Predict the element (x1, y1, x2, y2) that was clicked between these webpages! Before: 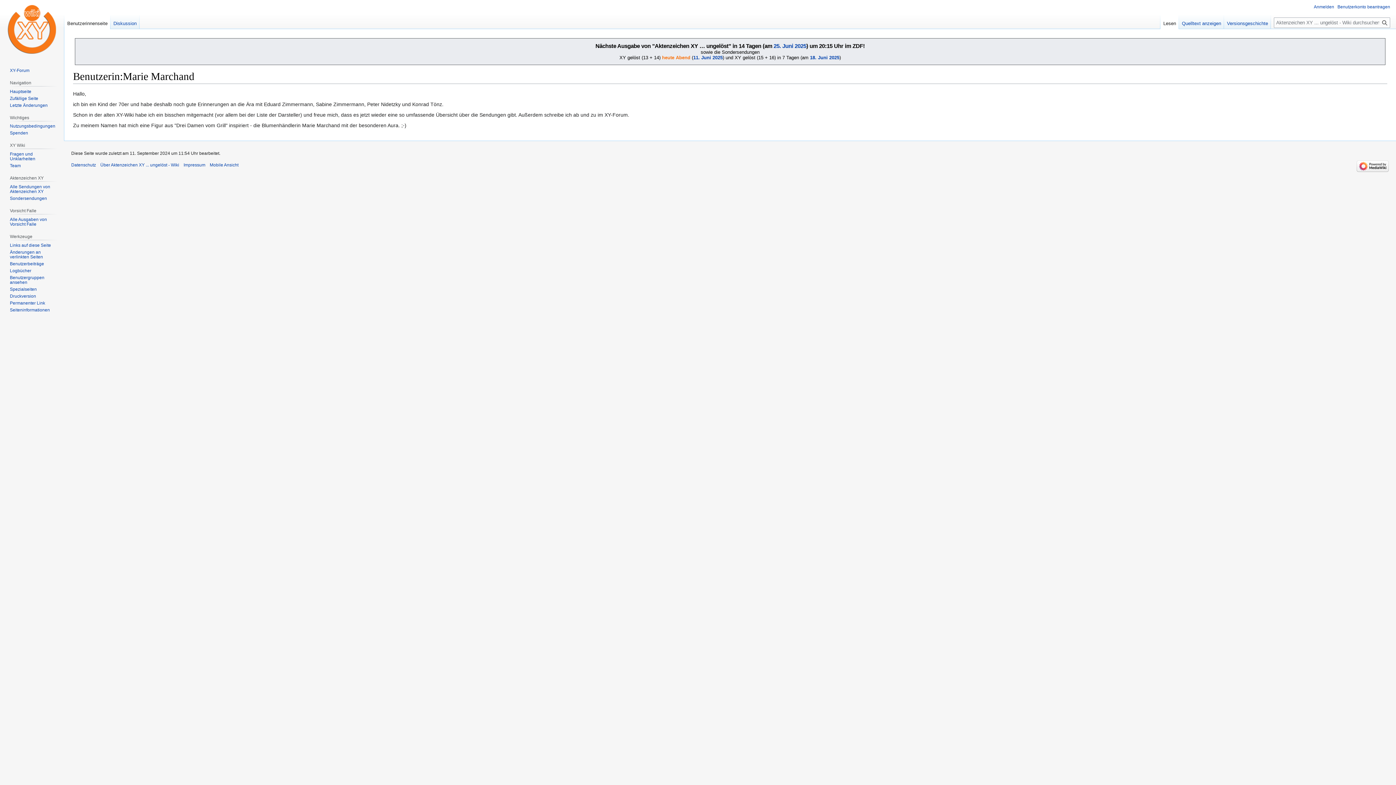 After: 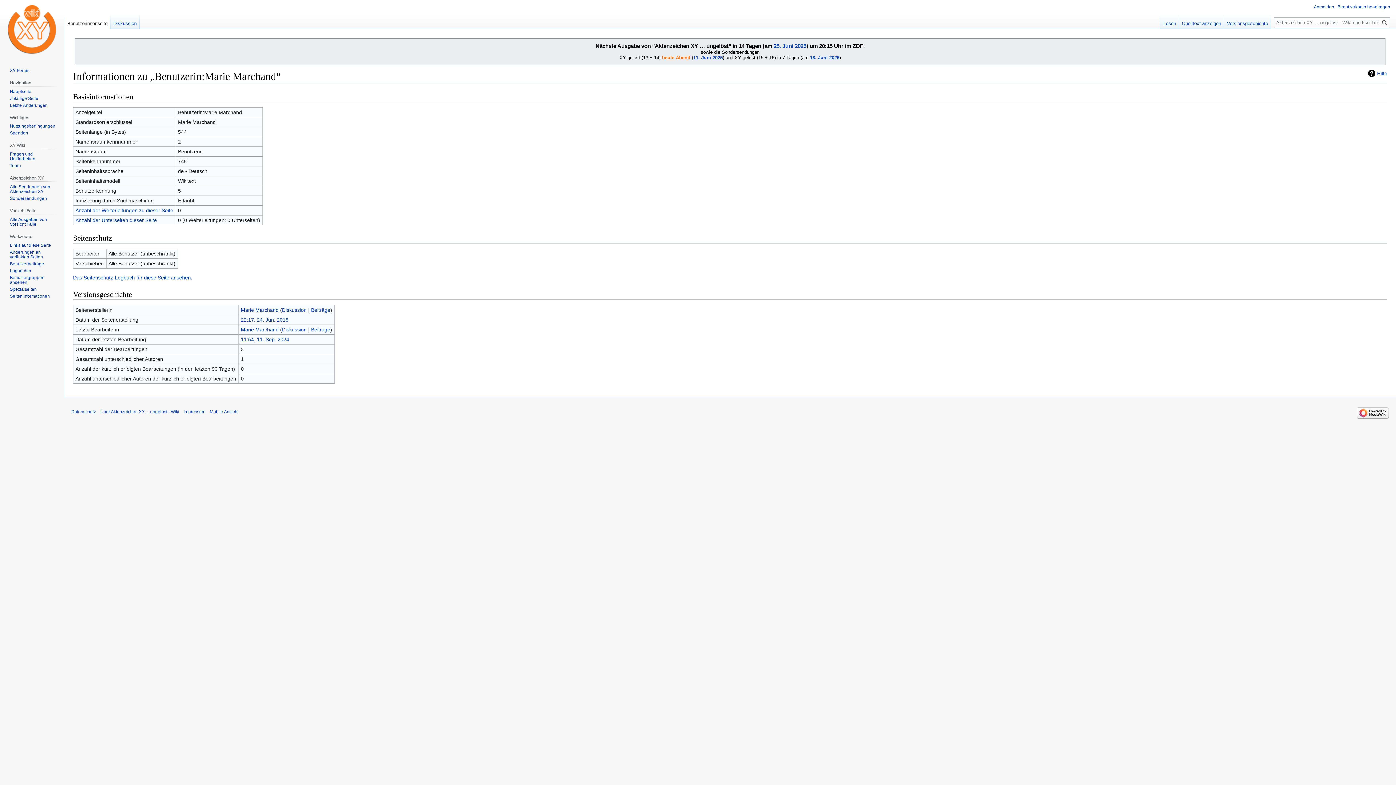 Action: label: Seiten­­informationen bbox: (9, 307, 49, 312)